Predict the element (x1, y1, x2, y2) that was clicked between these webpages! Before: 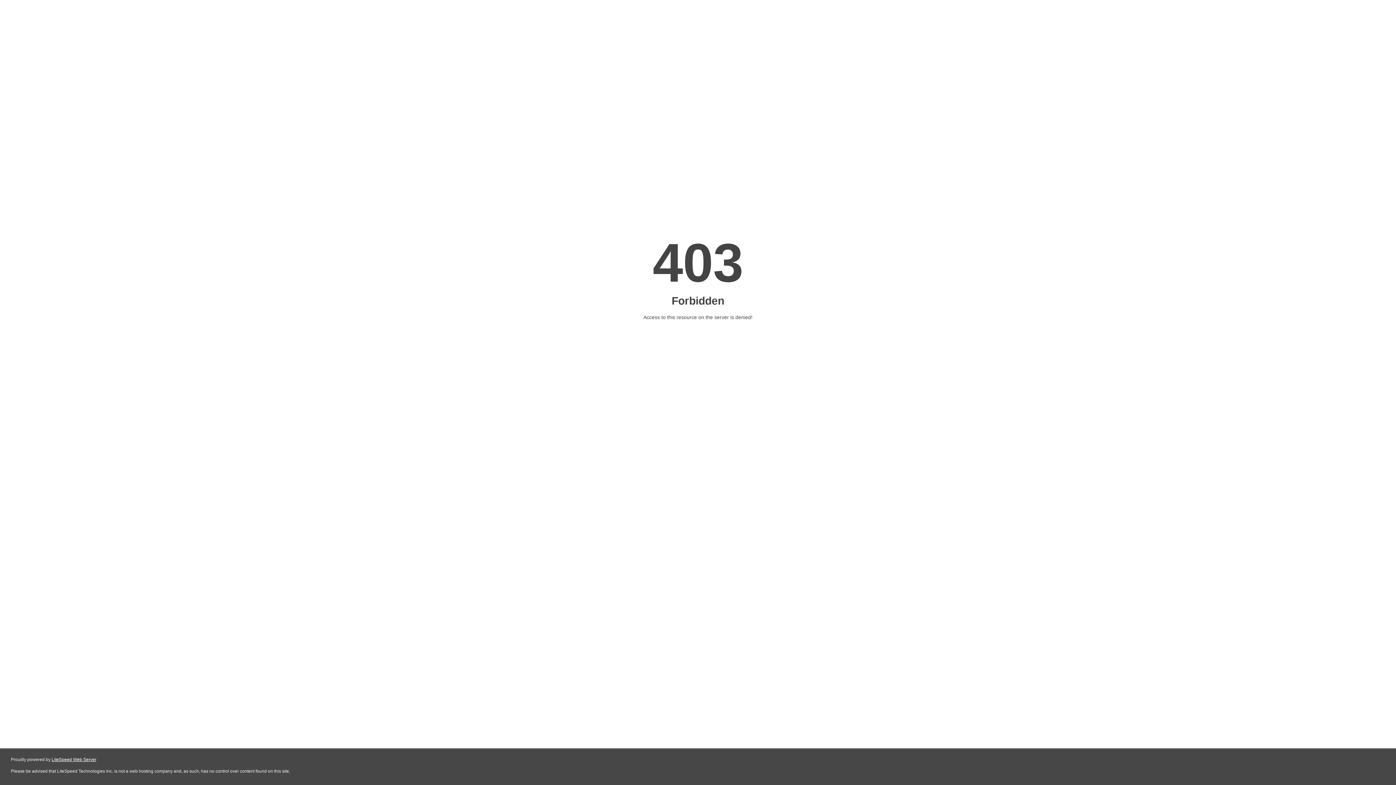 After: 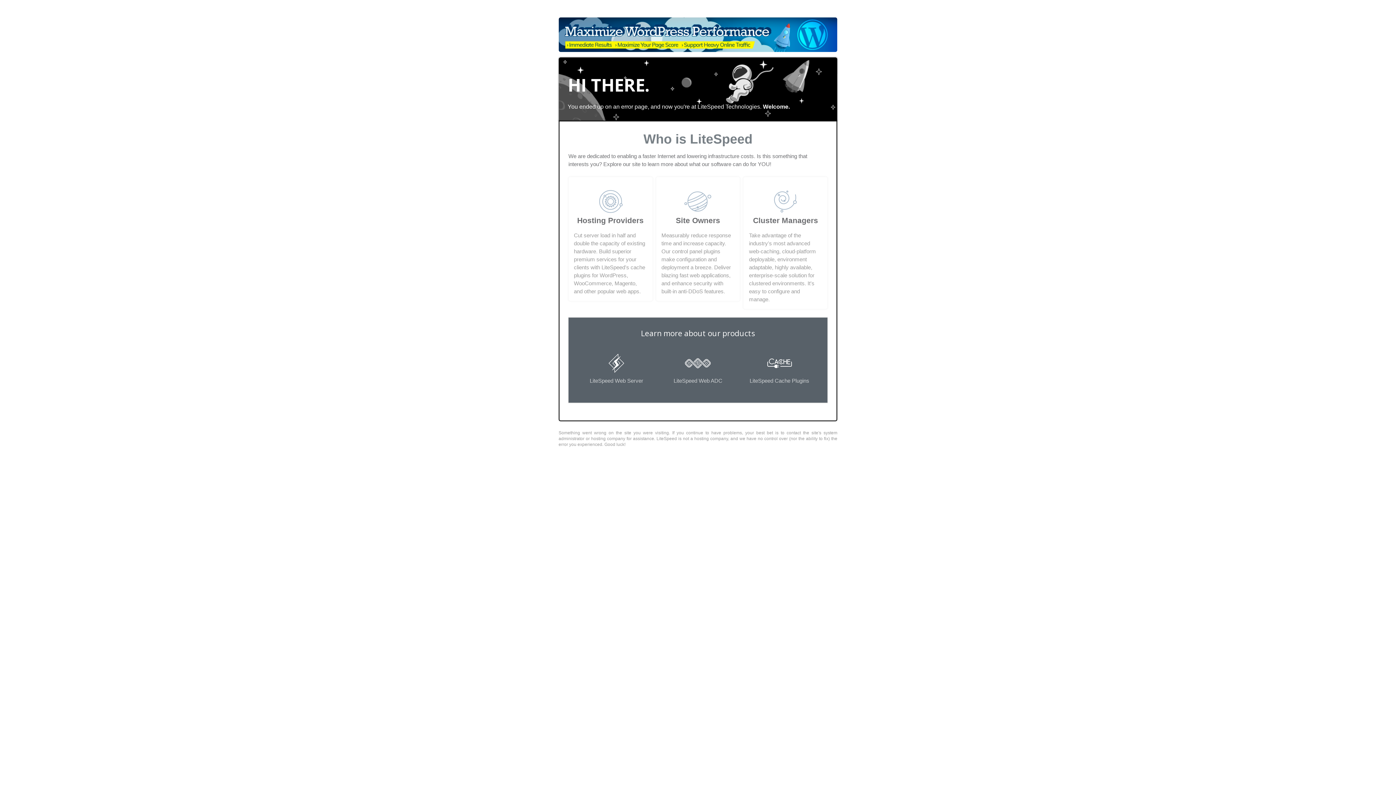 Action: label: LiteSpeed Web Server bbox: (51, 757, 96, 762)